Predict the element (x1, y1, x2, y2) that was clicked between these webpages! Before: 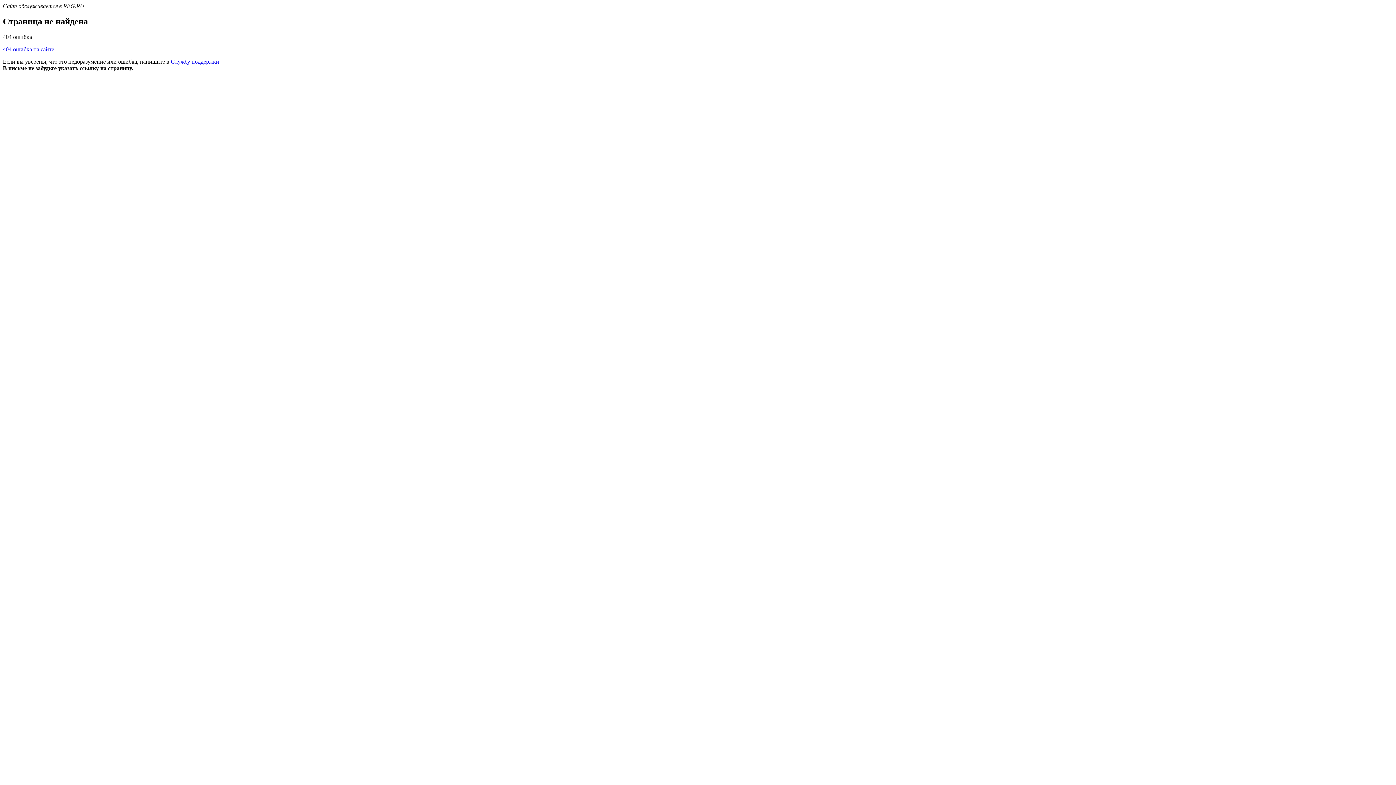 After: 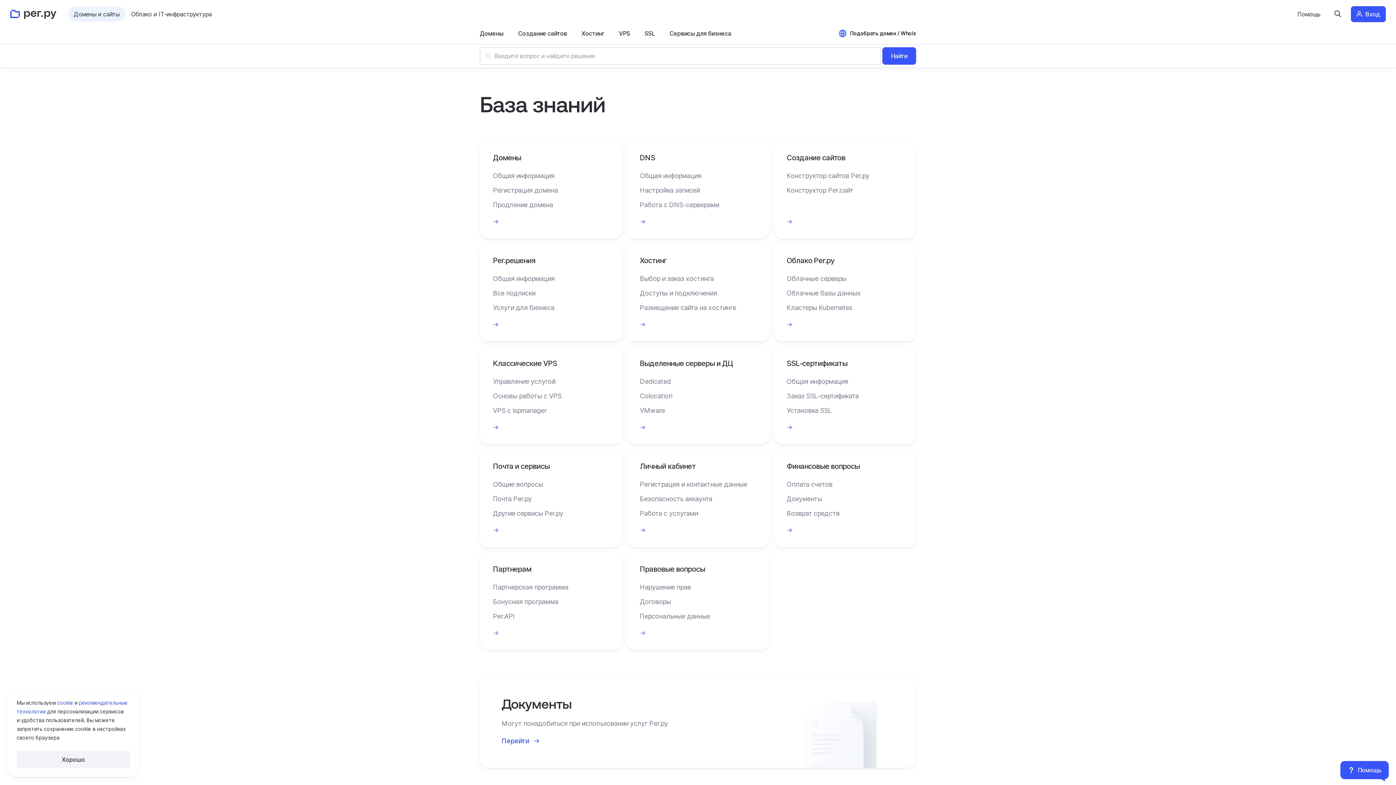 Action: bbox: (170, 58, 219, 64) label: Службу поддержки